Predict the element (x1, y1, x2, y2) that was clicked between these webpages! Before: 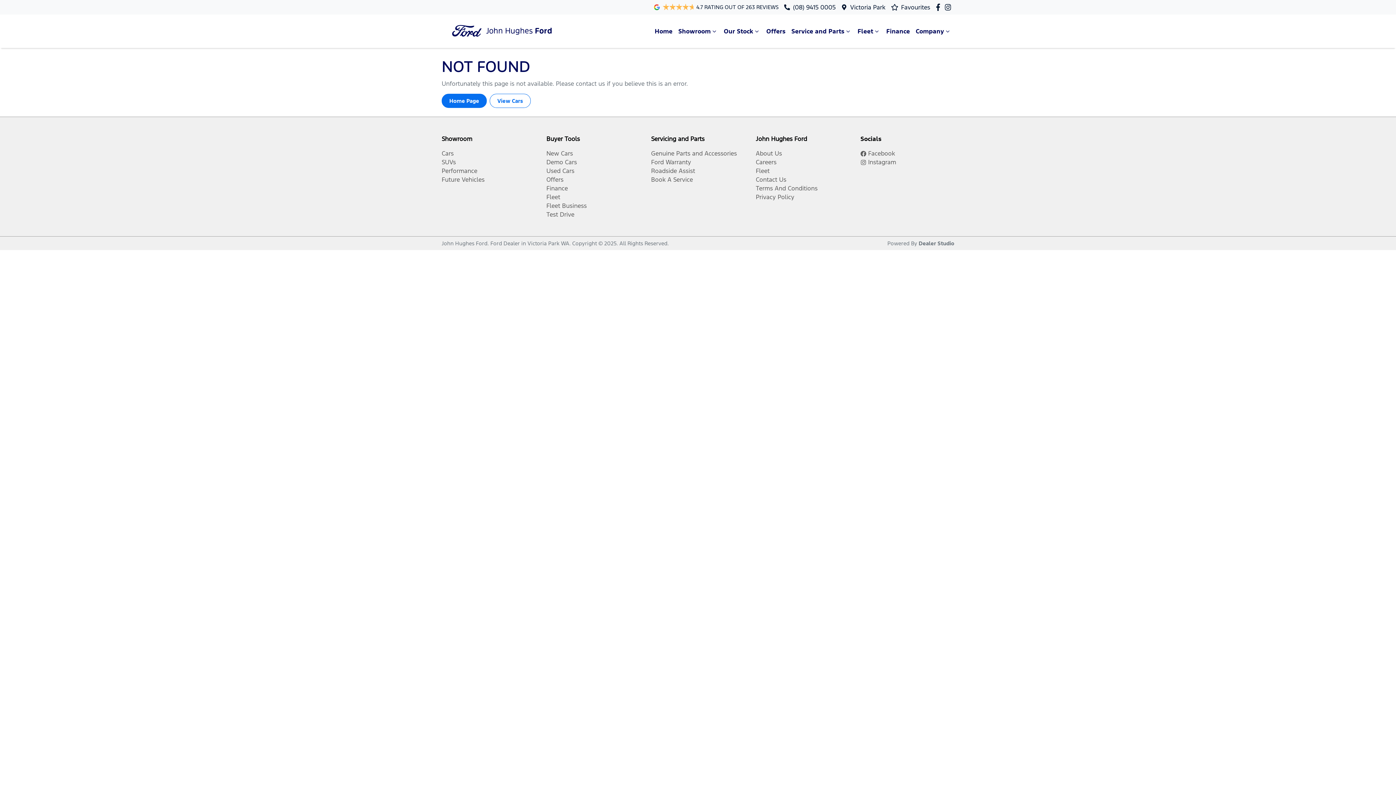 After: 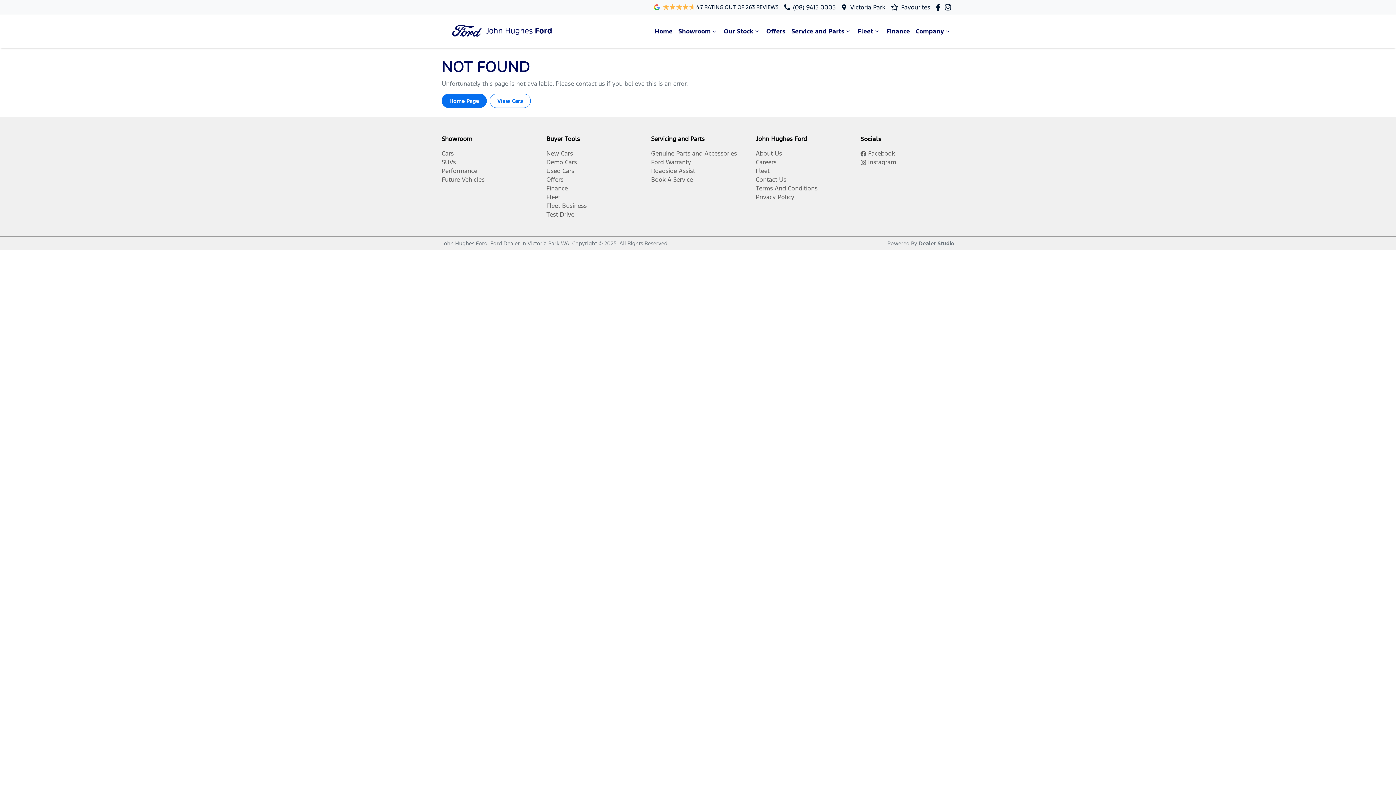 Action: label: Dealer Studio bbox: (918, 240, 954, 246)